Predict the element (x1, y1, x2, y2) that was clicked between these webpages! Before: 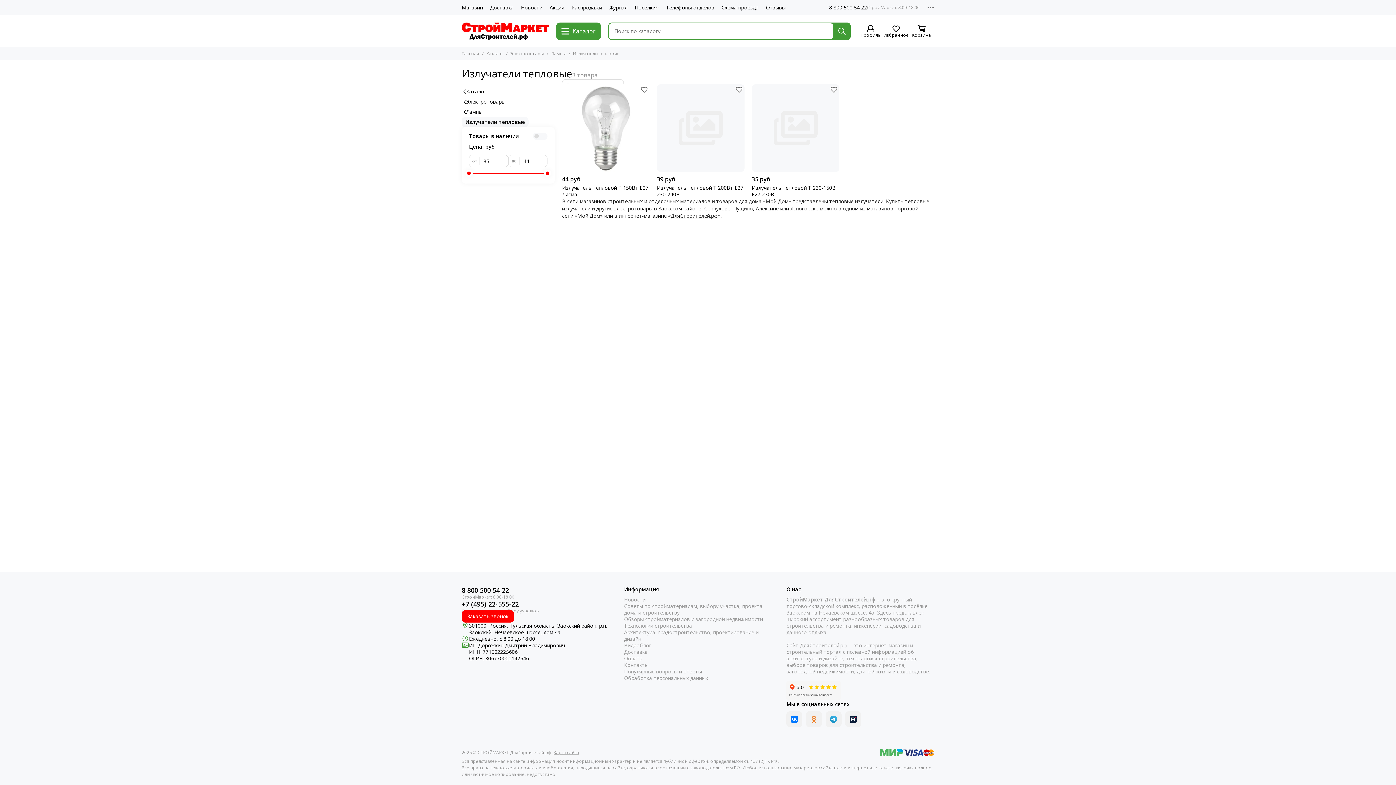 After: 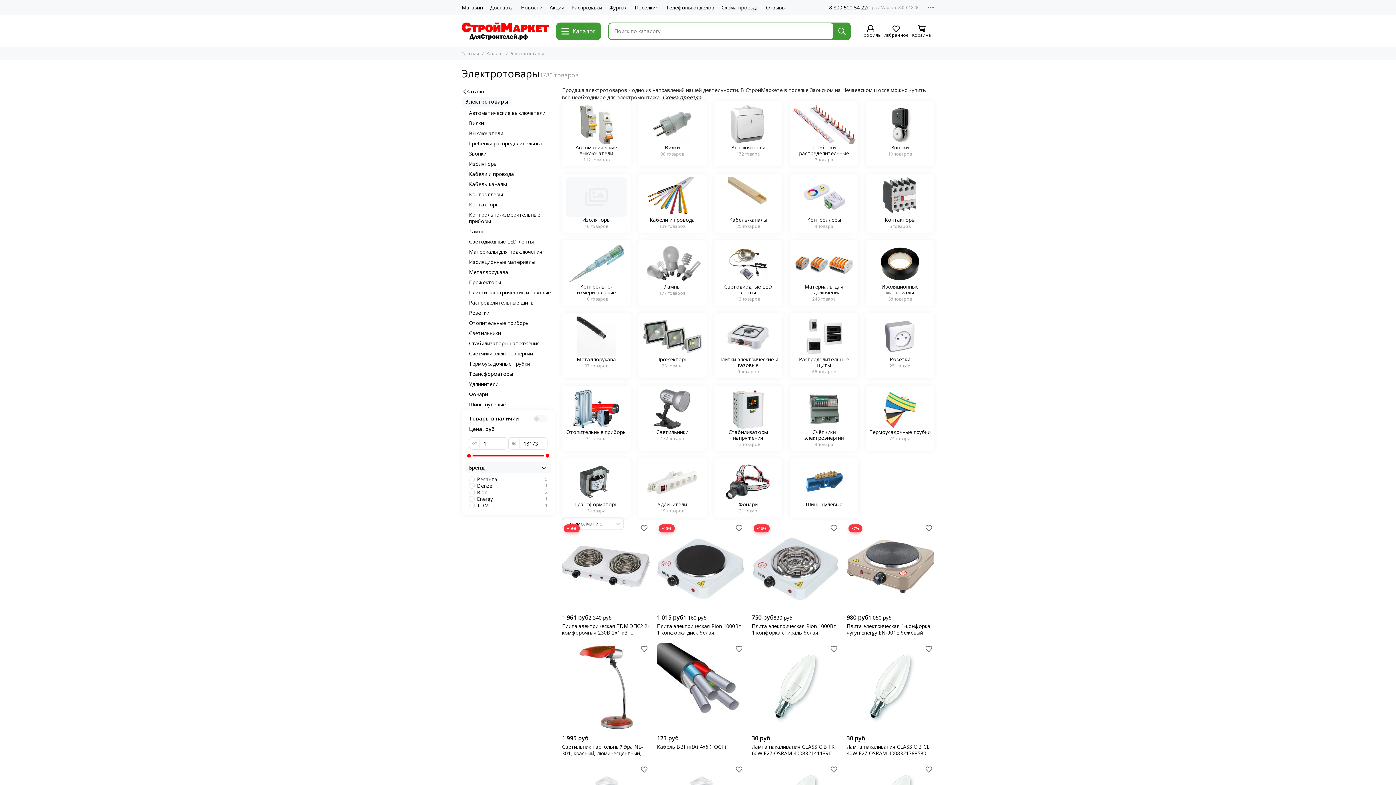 Action: bbox: (503, 50, 544, 56) label: Электротовары